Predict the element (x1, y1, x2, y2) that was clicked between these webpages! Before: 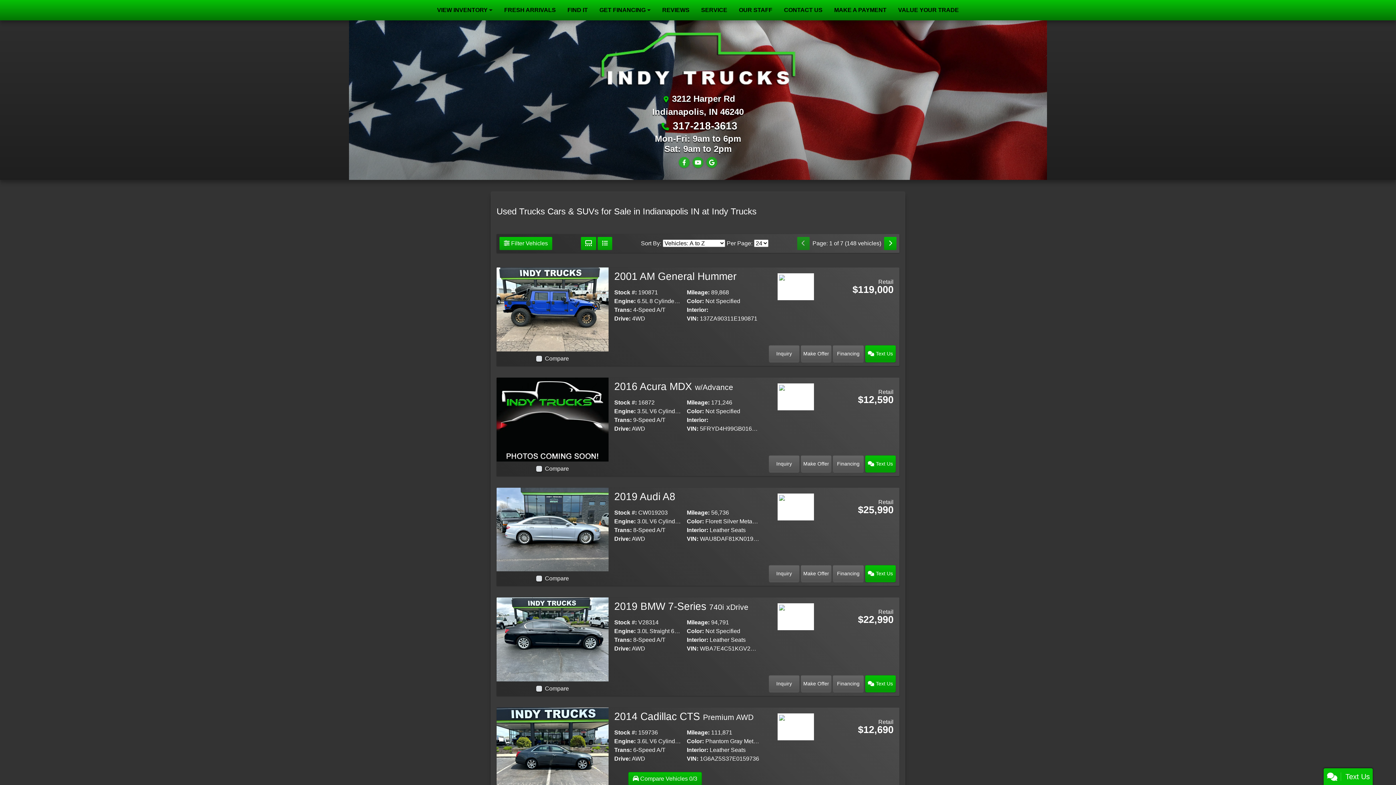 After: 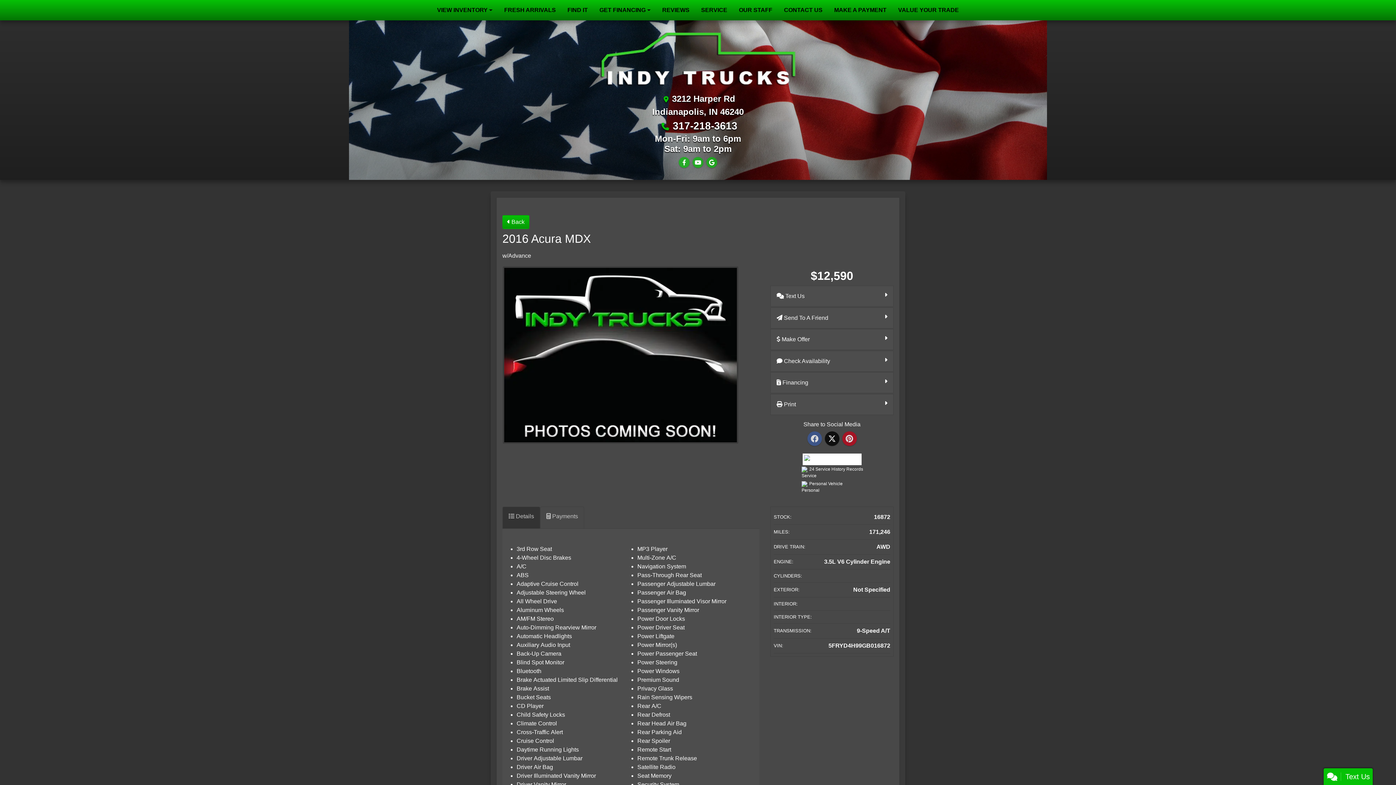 Action: bbox: (496, 416, 608, 422) label: 2016 Acura MDX w/Advance